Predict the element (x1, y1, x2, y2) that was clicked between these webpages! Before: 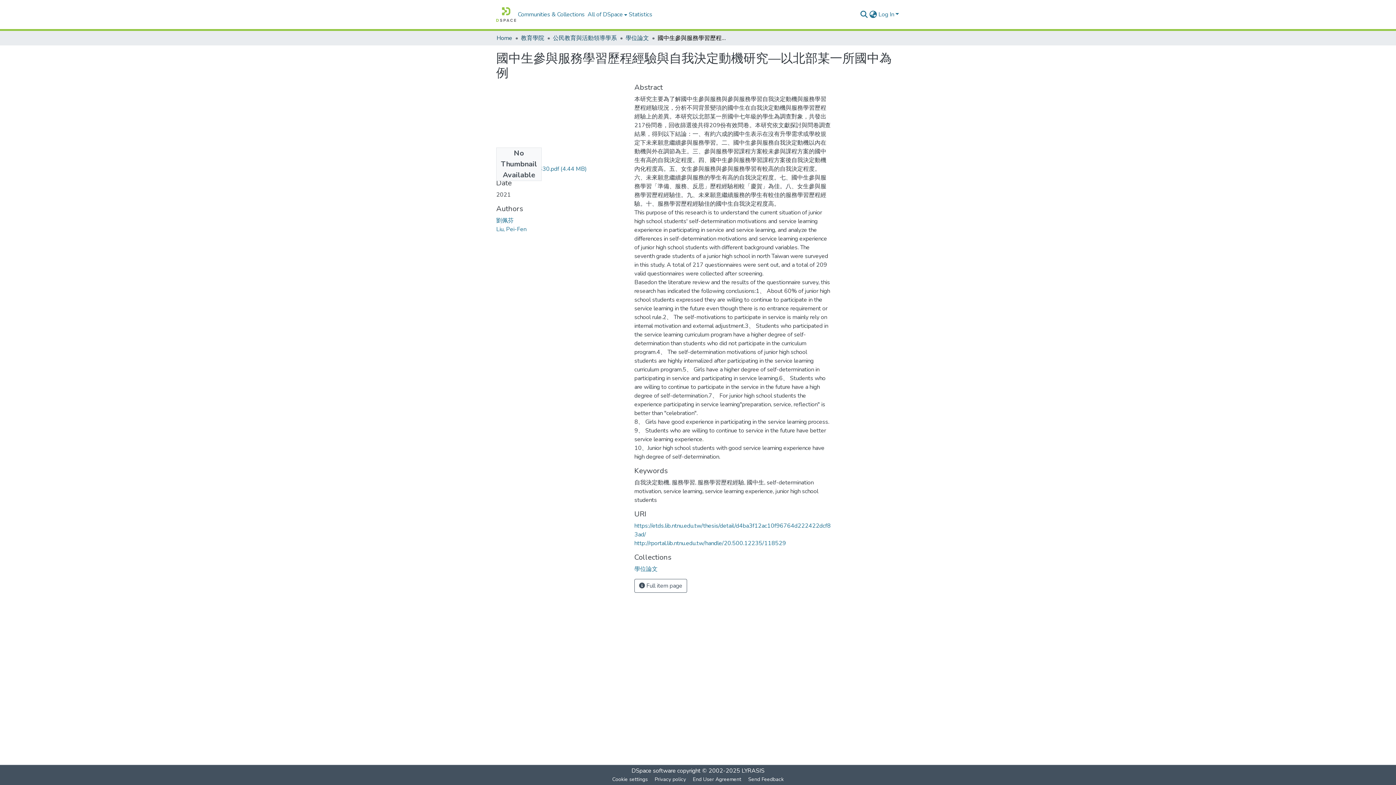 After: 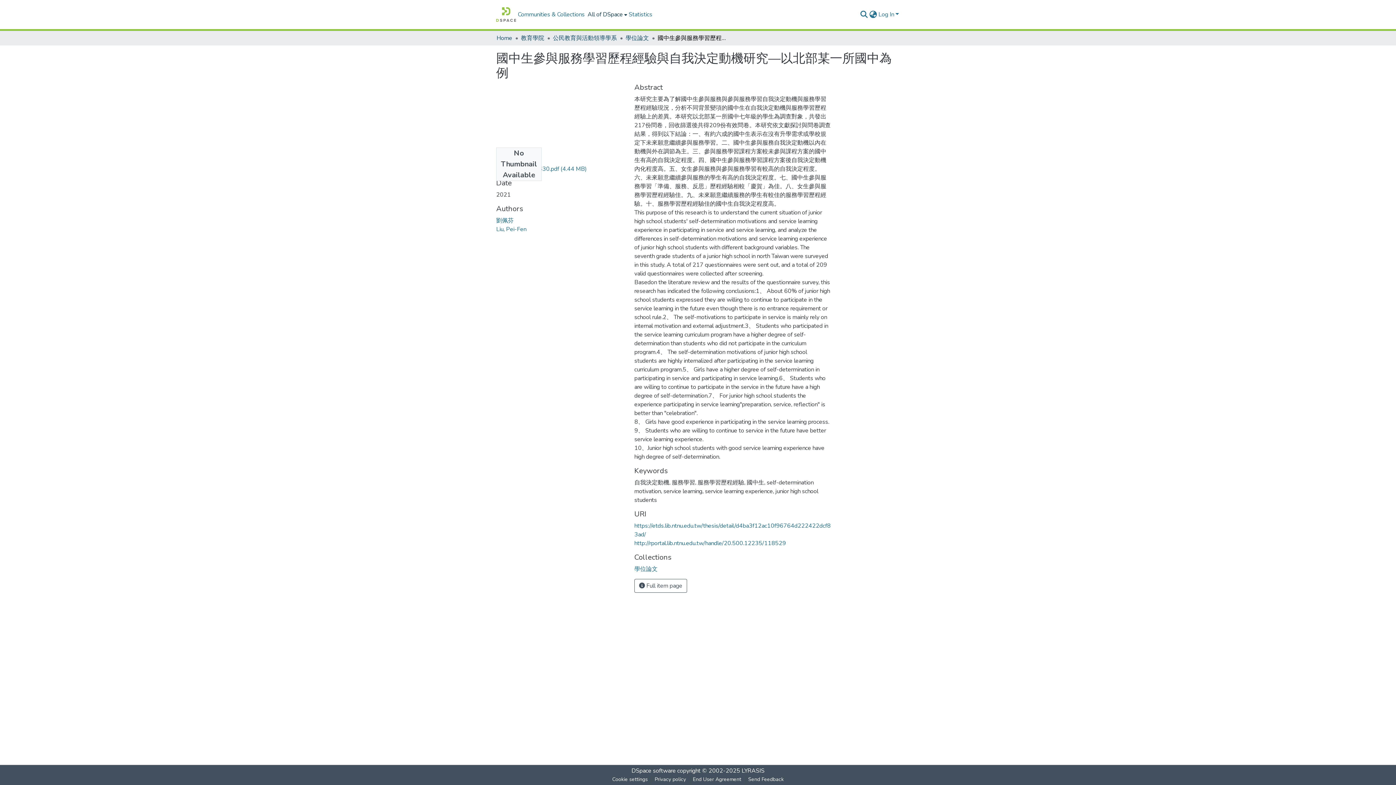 Action: bbox: (586, 0, 627, 29) label: All of DSpace